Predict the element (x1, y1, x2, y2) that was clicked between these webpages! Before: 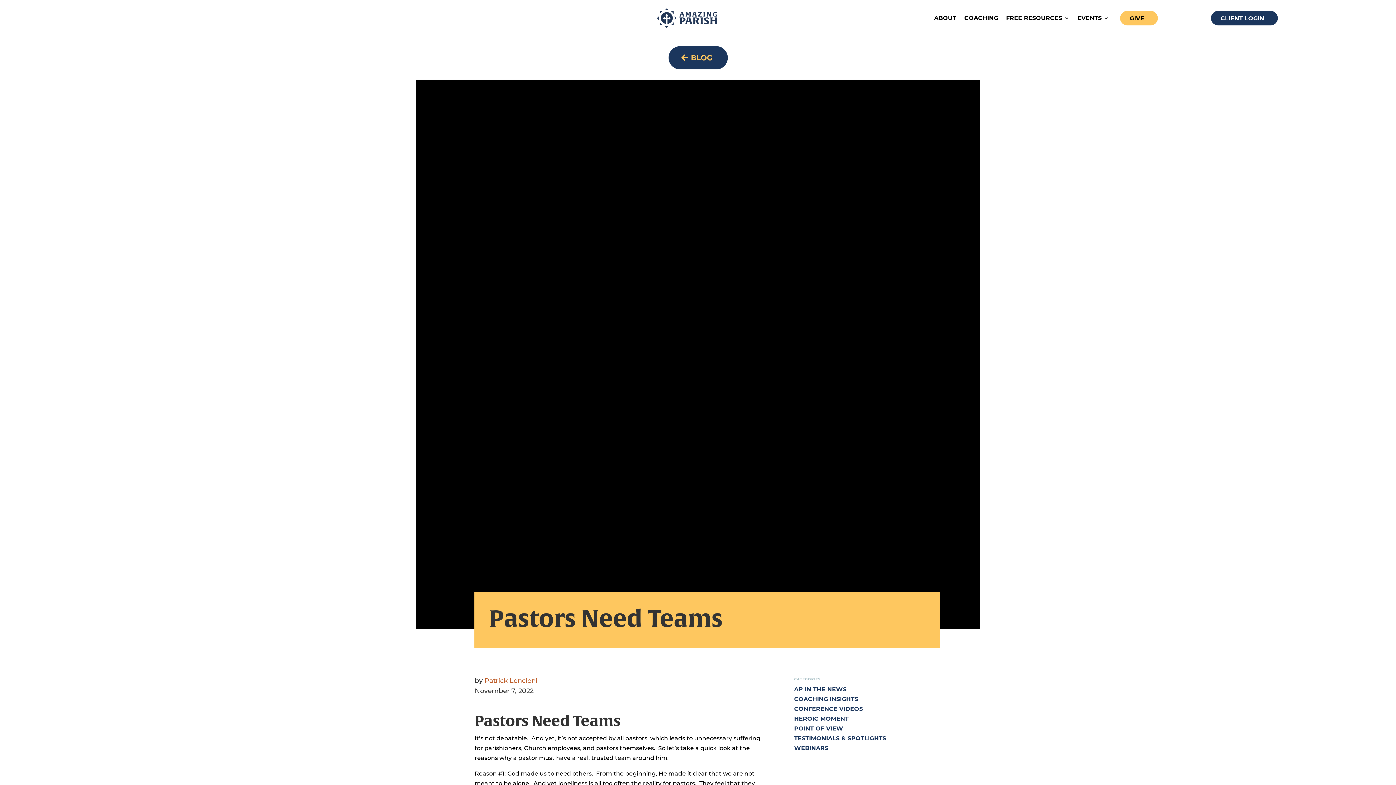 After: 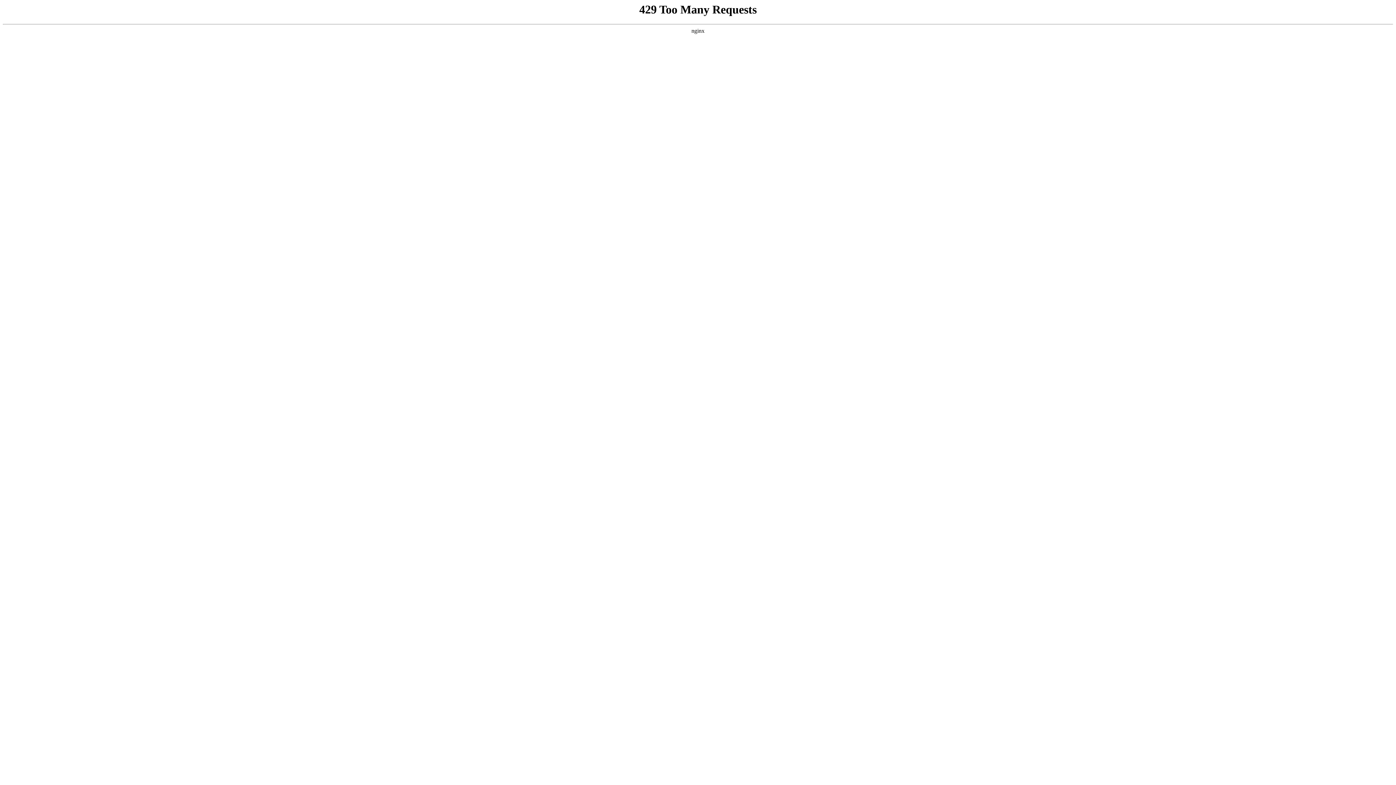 Action: bbox: (794, 714, 848, 723) label: HEROIC MOMENT